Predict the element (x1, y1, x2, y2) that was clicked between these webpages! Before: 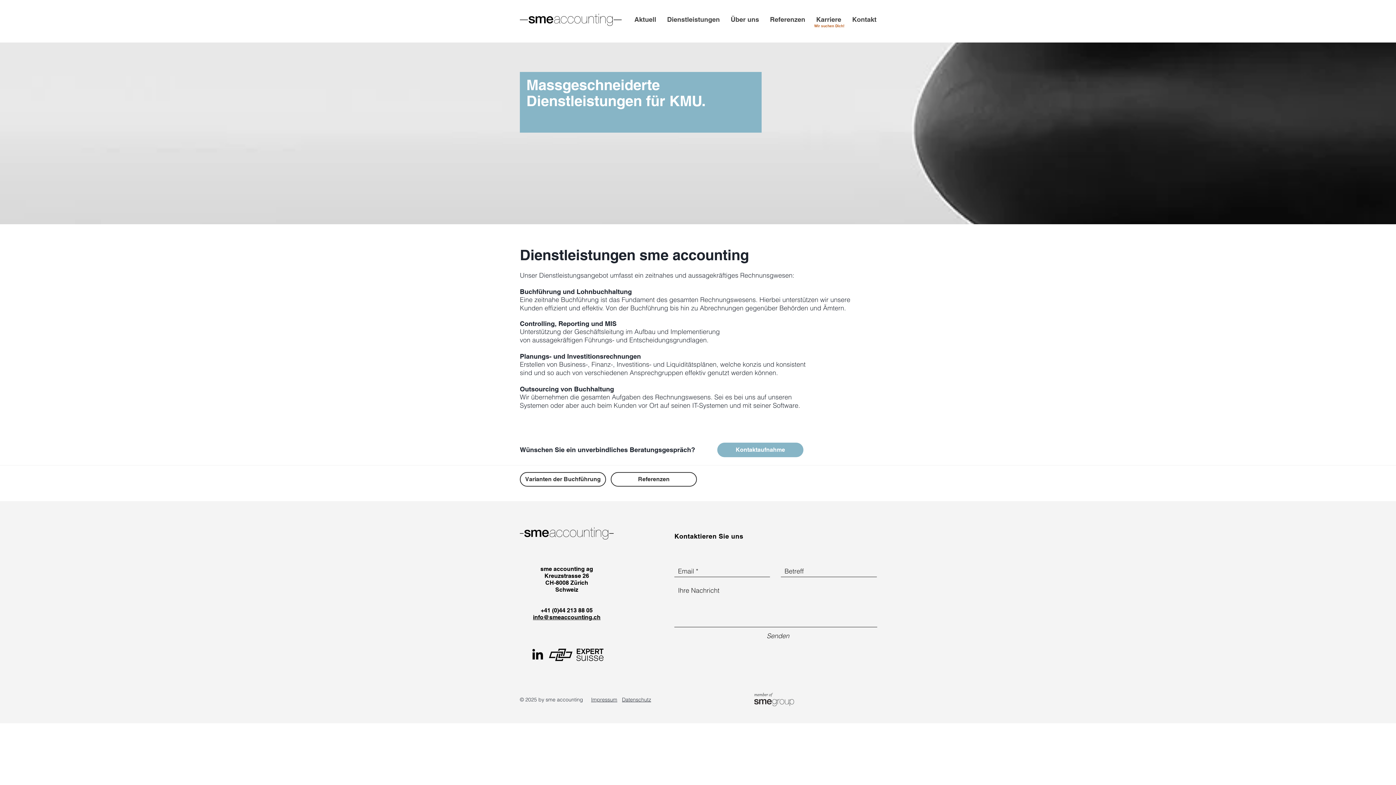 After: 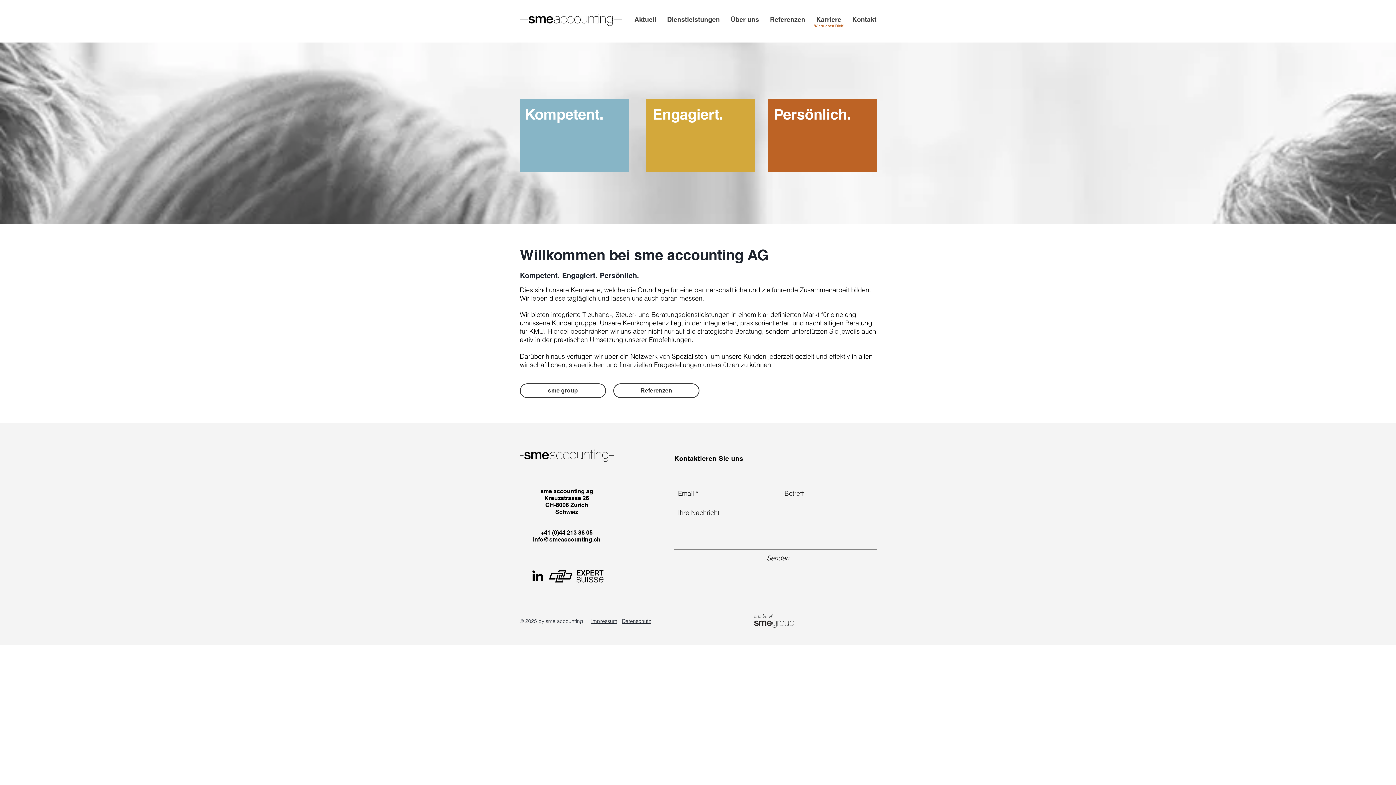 Action: bbox: (520, 11, 621, 28)